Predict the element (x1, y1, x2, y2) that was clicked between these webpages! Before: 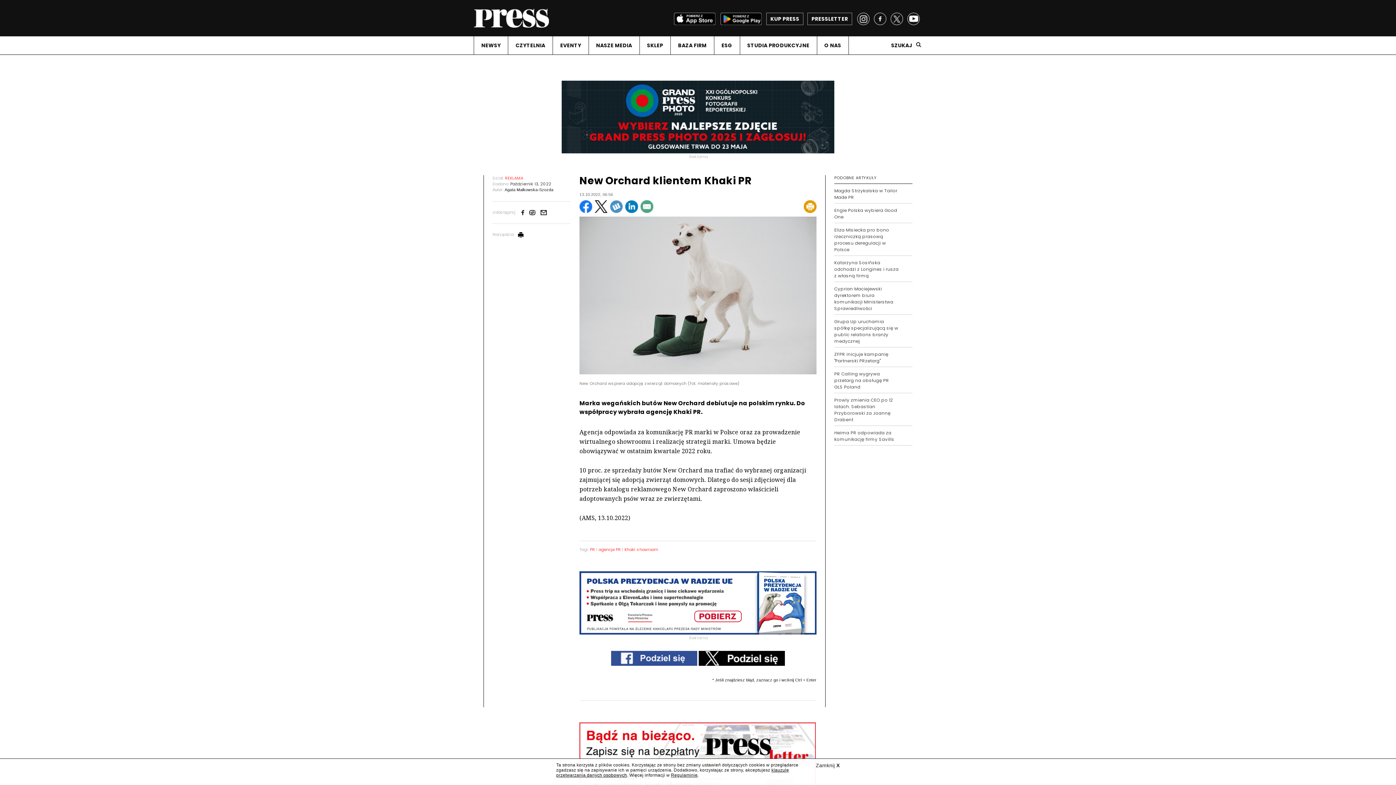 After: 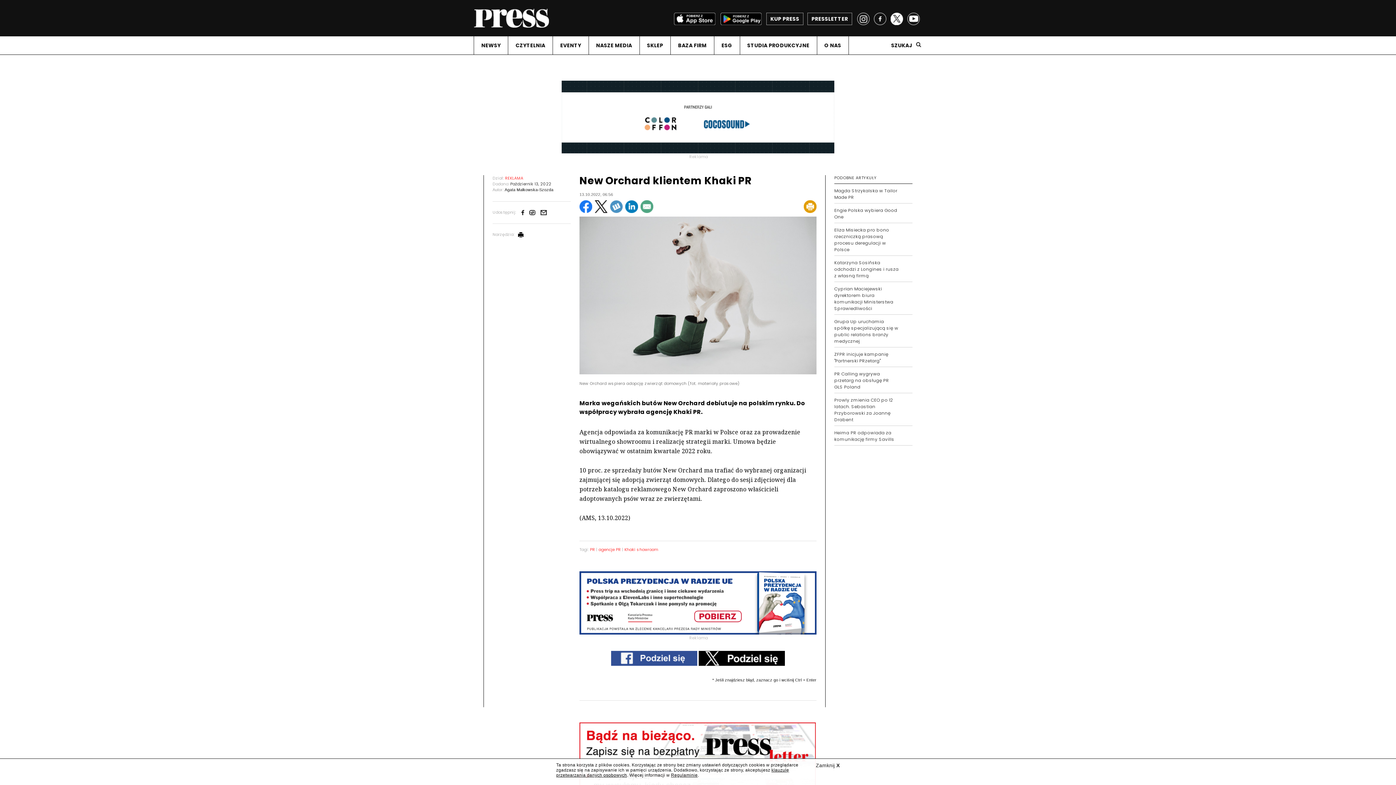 Action: bbox: (890, 12, 903, 25)